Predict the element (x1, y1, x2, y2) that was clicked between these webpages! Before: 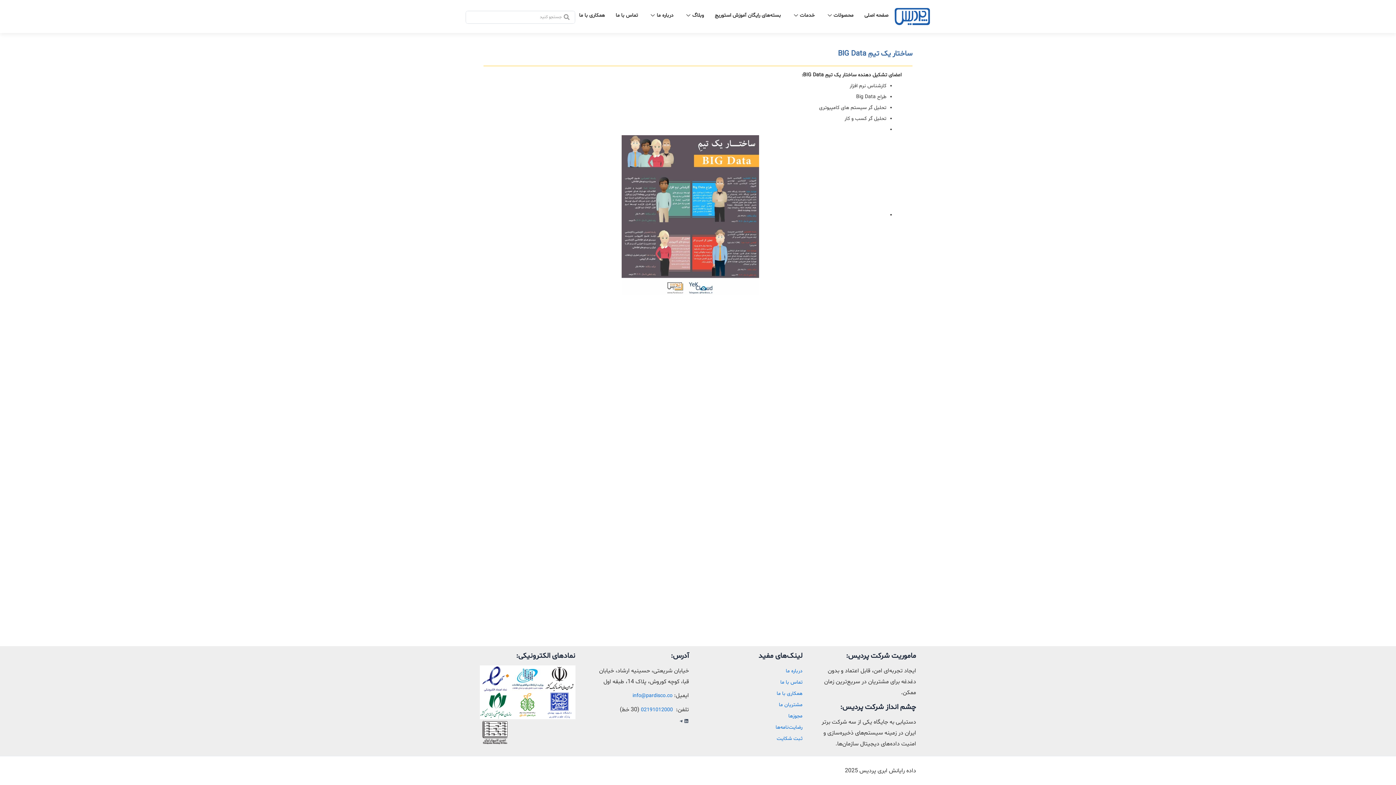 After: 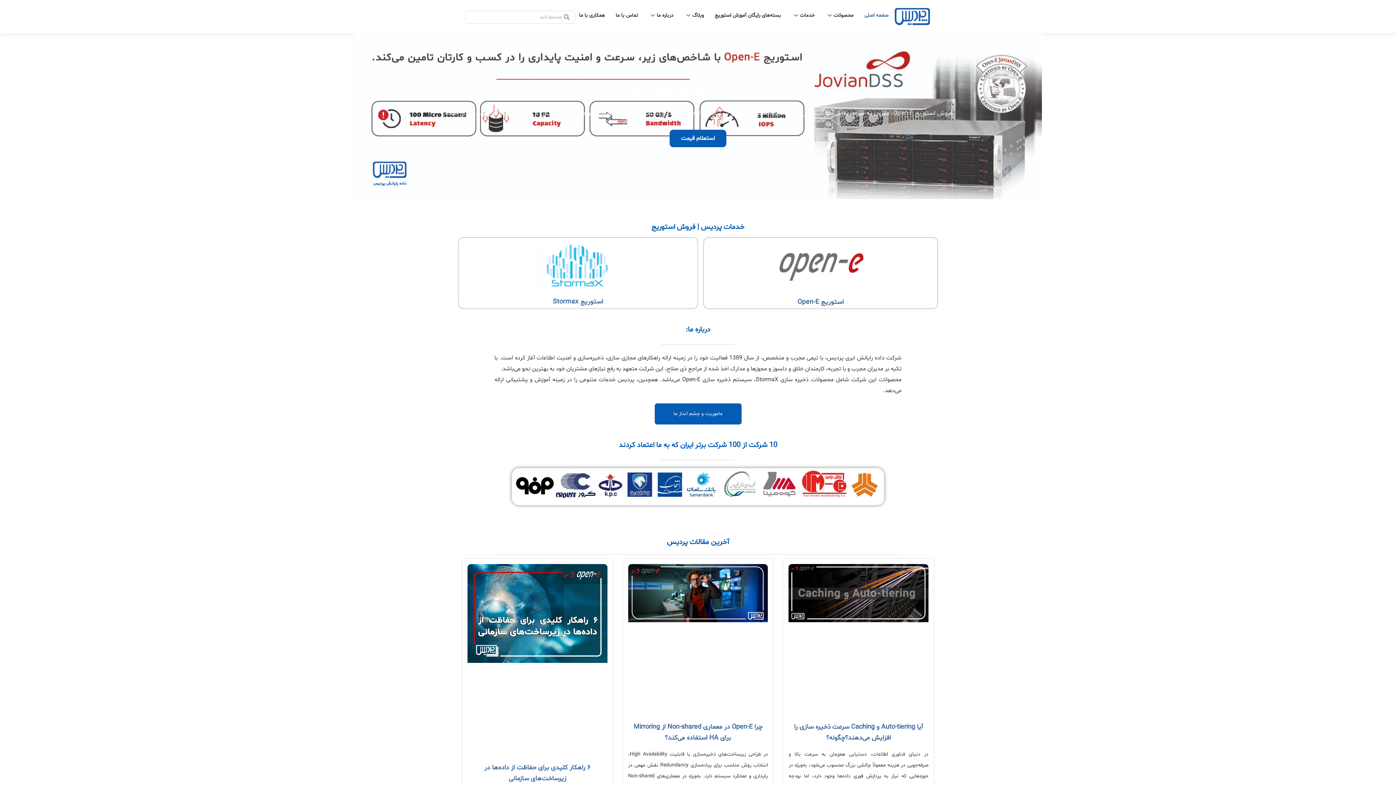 Action: bbox: (894, 8, 930, 25)